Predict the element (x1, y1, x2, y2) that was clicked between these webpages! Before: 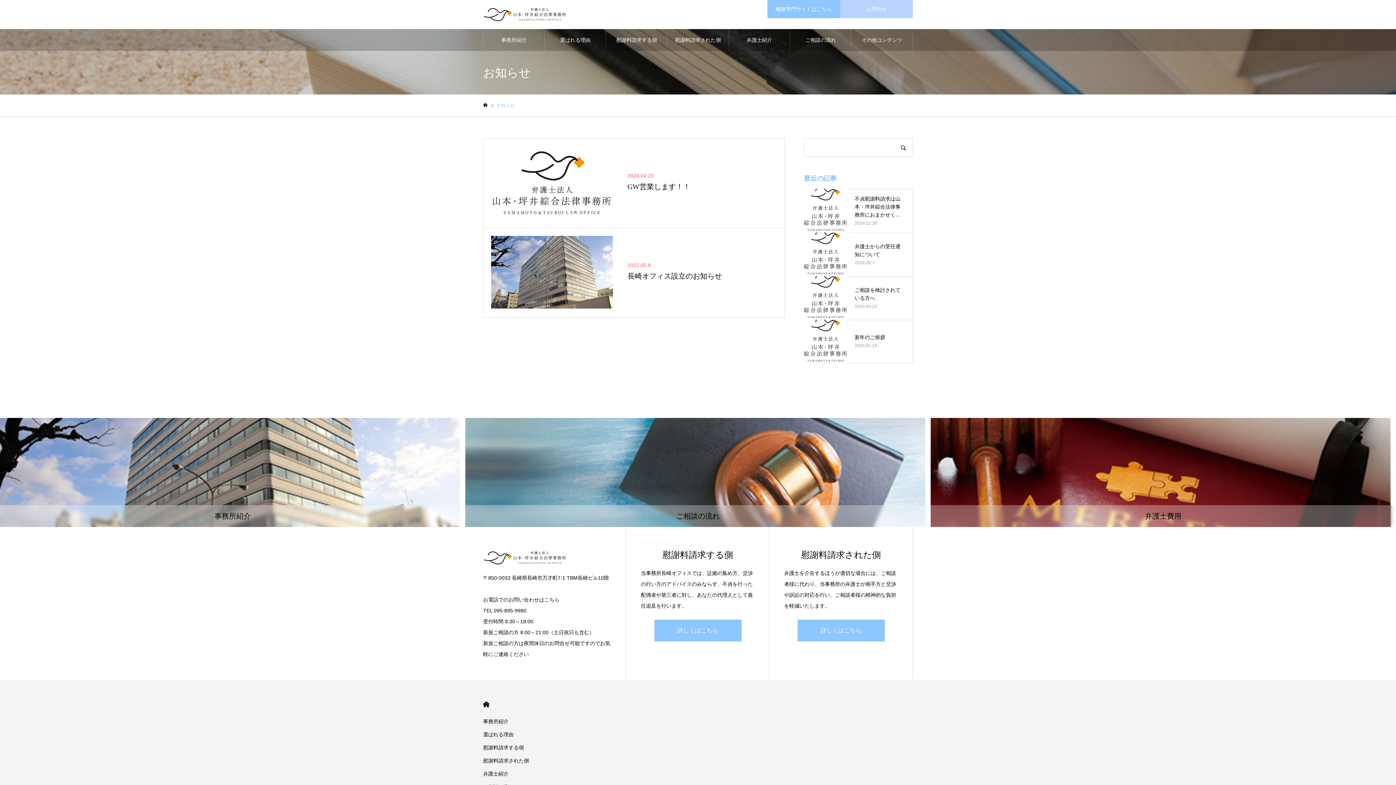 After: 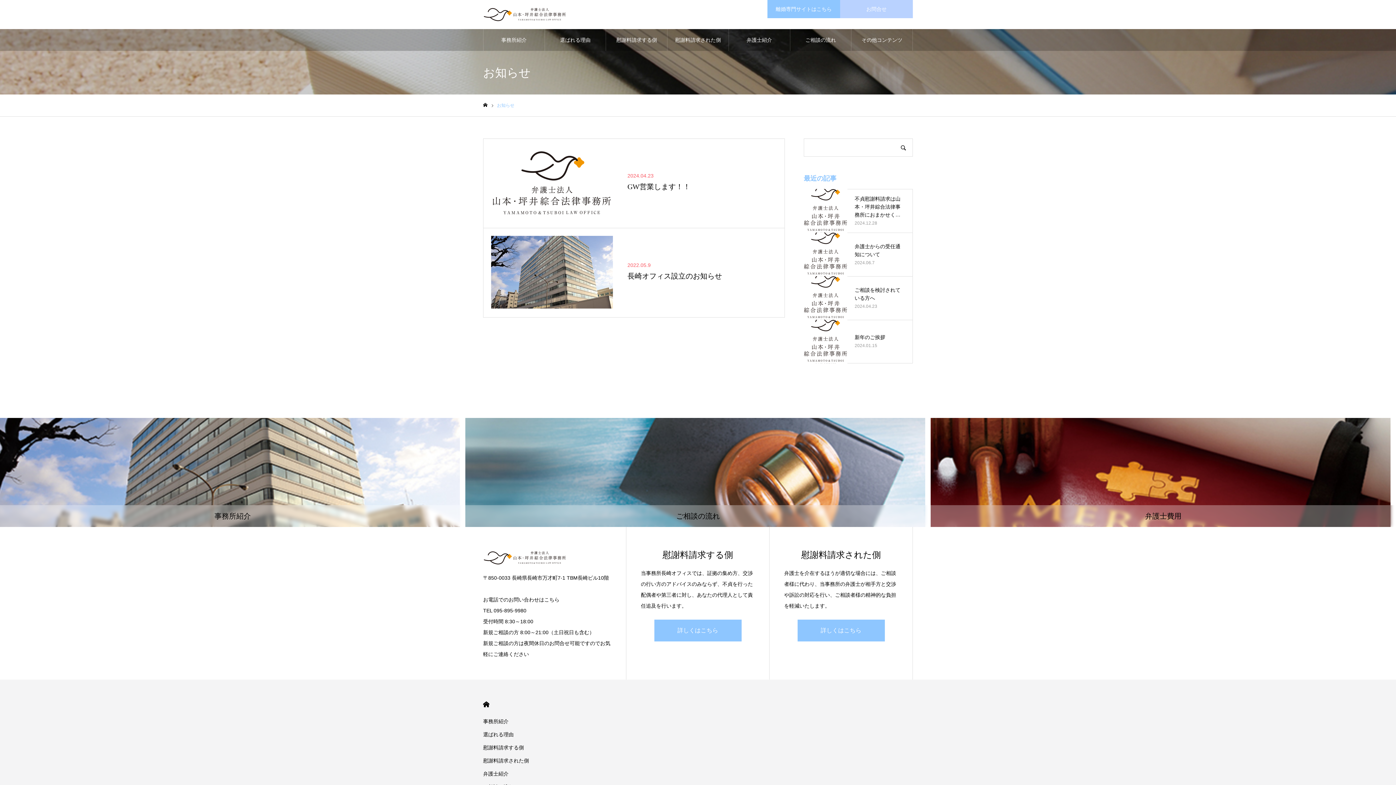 Action: bbox: (483, 701, 489, 708) label: HOME